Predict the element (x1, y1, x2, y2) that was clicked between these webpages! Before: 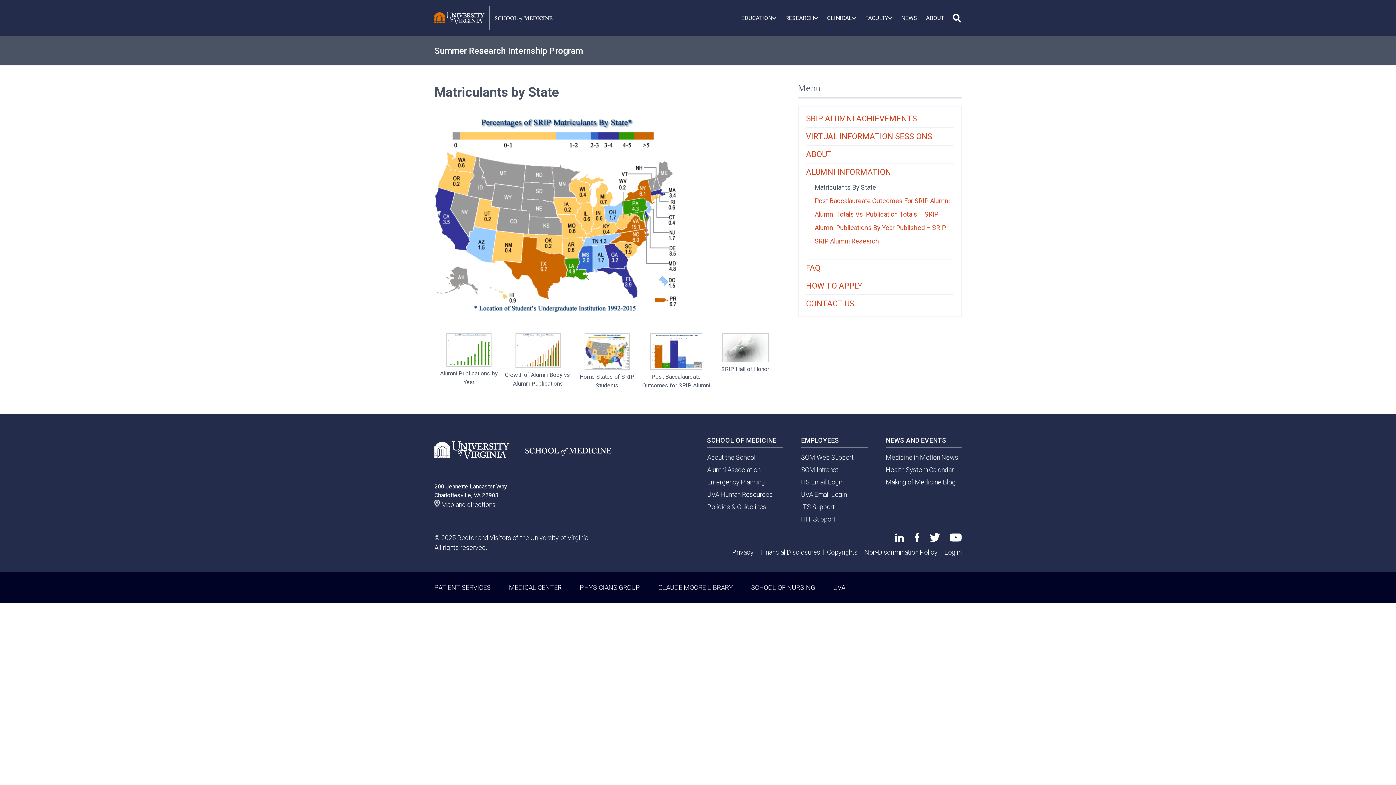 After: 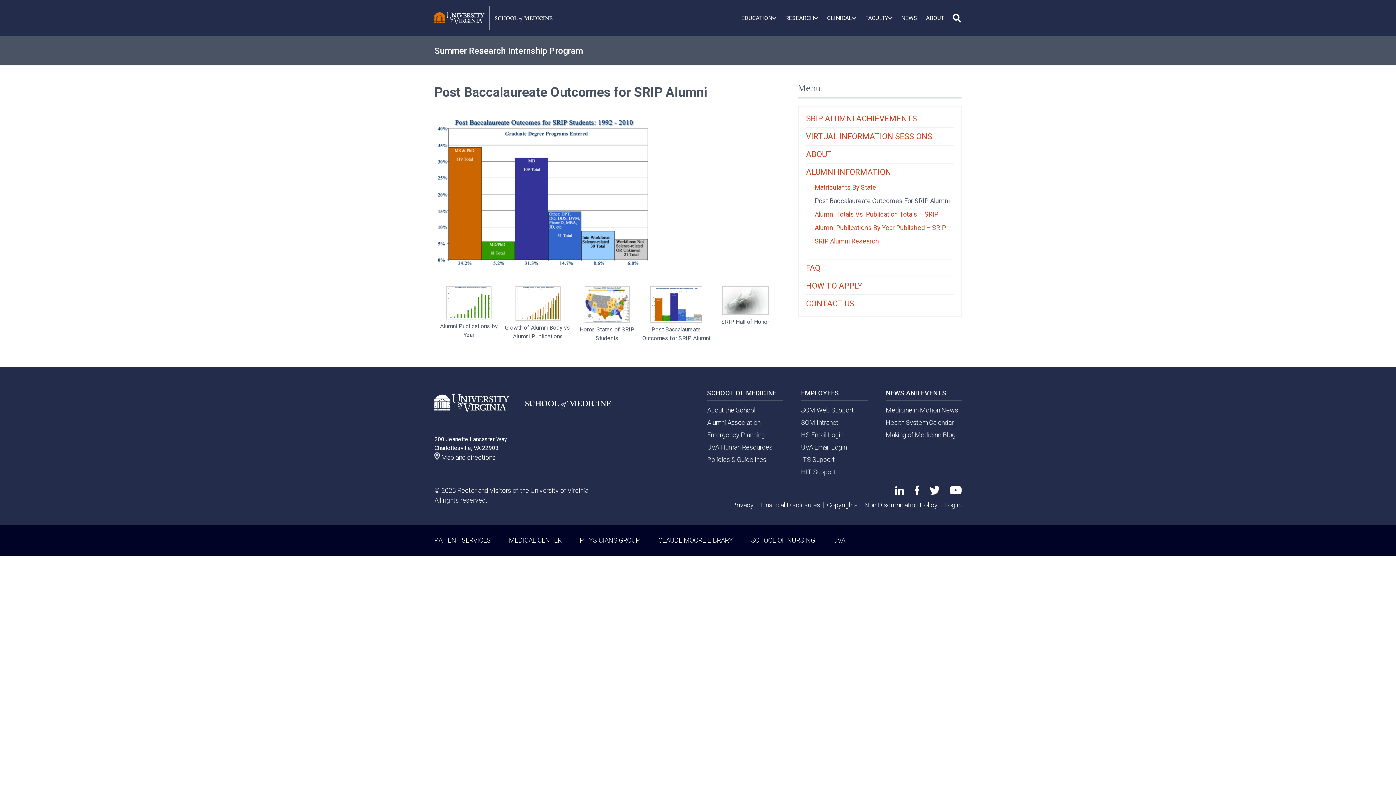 Action: bbox: (650, 364, 702, 371)